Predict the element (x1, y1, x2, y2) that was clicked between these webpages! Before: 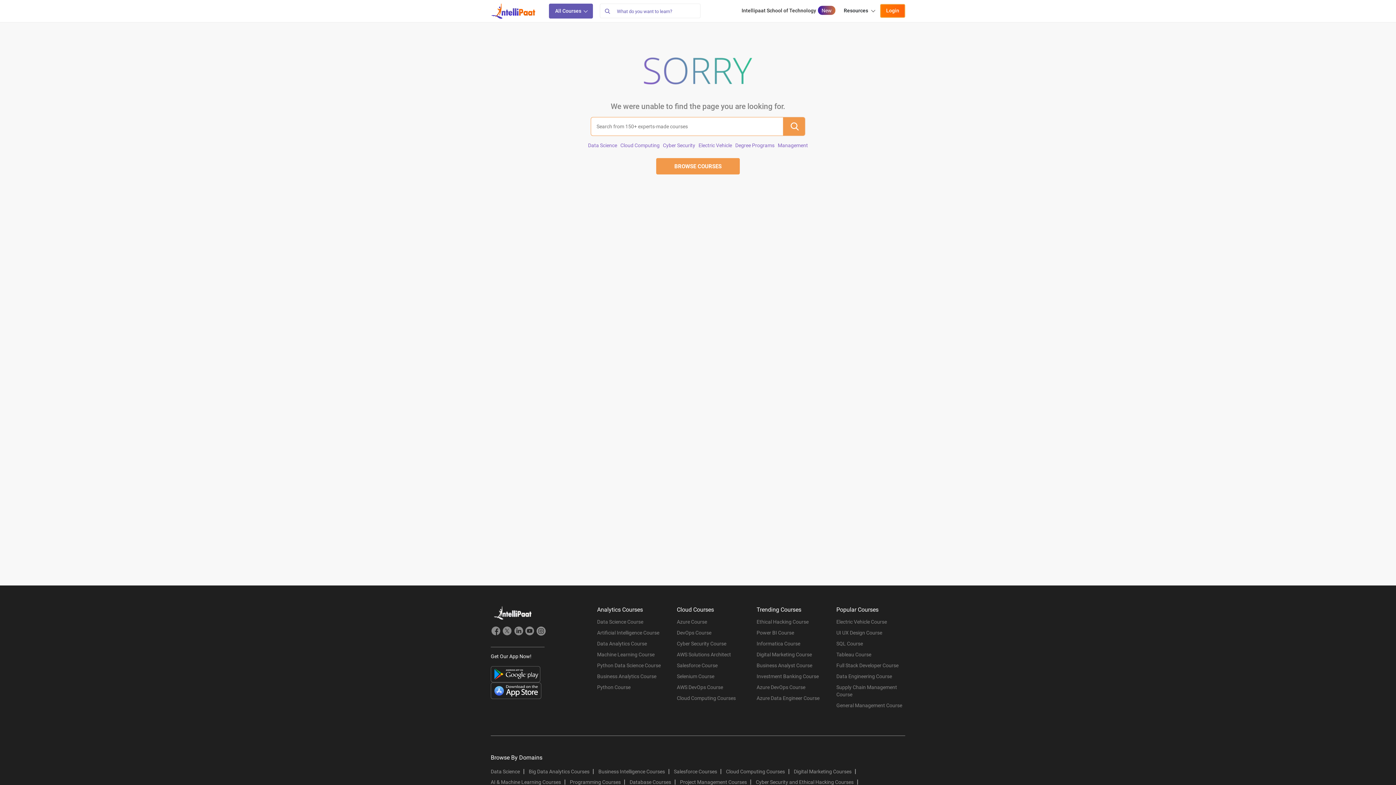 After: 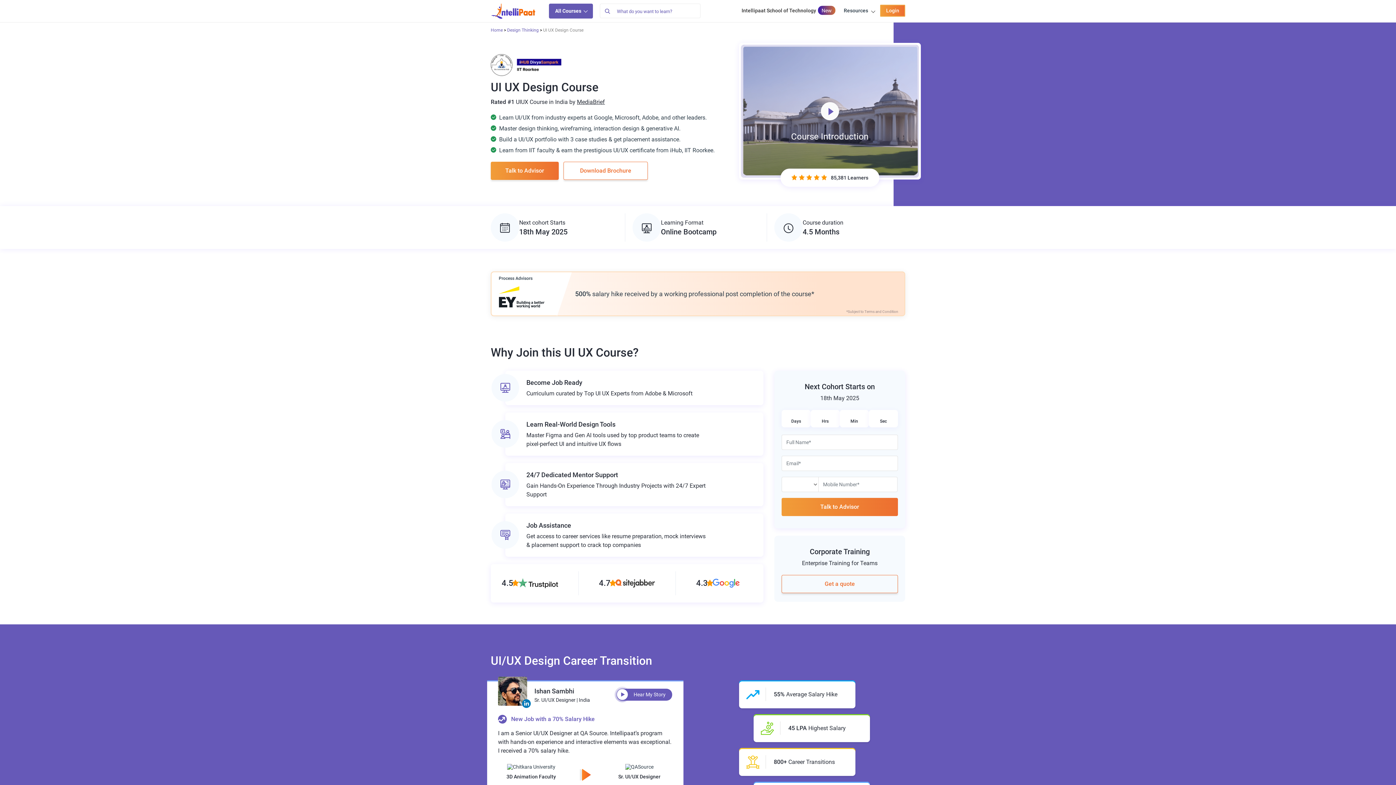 Action: label: UI UX Design Course bbox: (836, 629, 905, 640)